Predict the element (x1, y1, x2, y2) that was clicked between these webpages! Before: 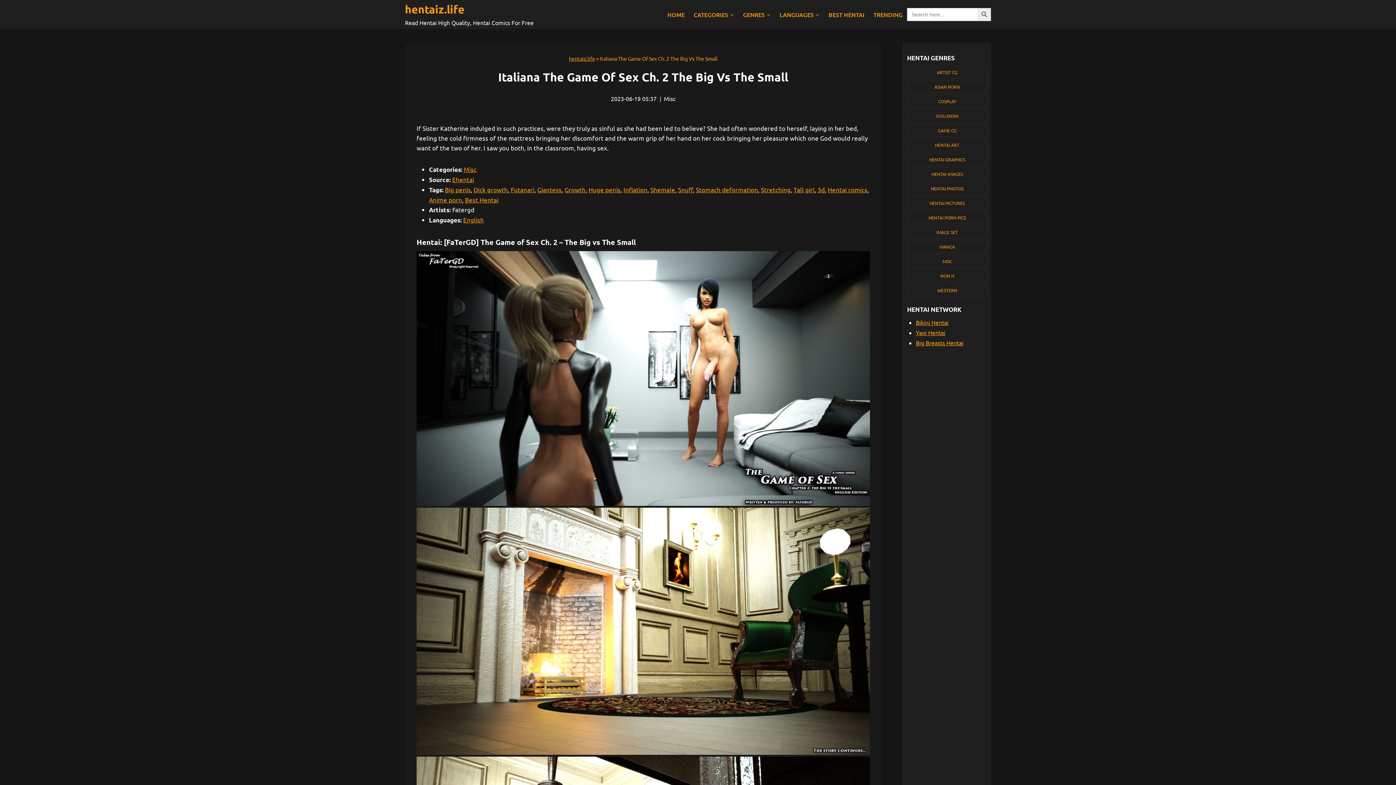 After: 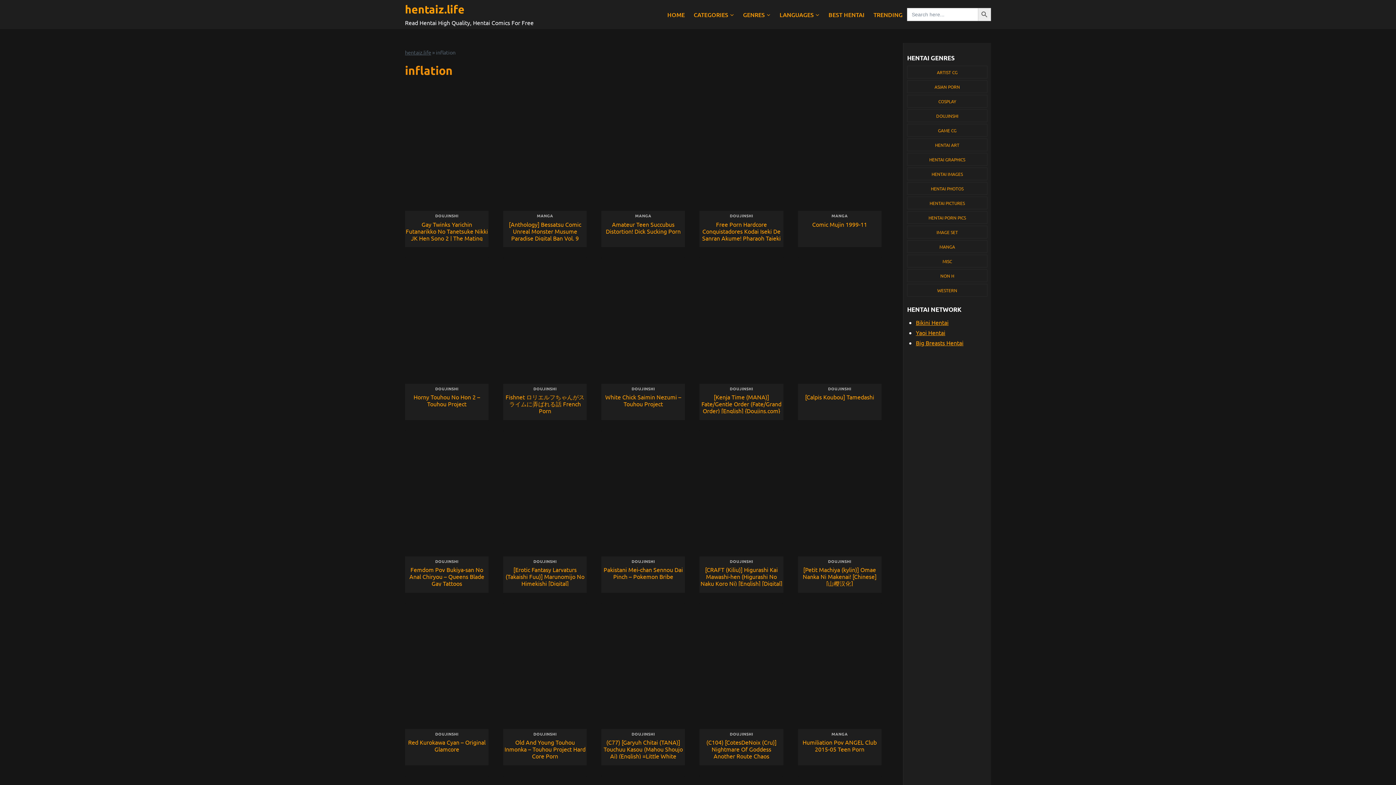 Action: bbox: (623, 185, 647, 193) label: Inflation